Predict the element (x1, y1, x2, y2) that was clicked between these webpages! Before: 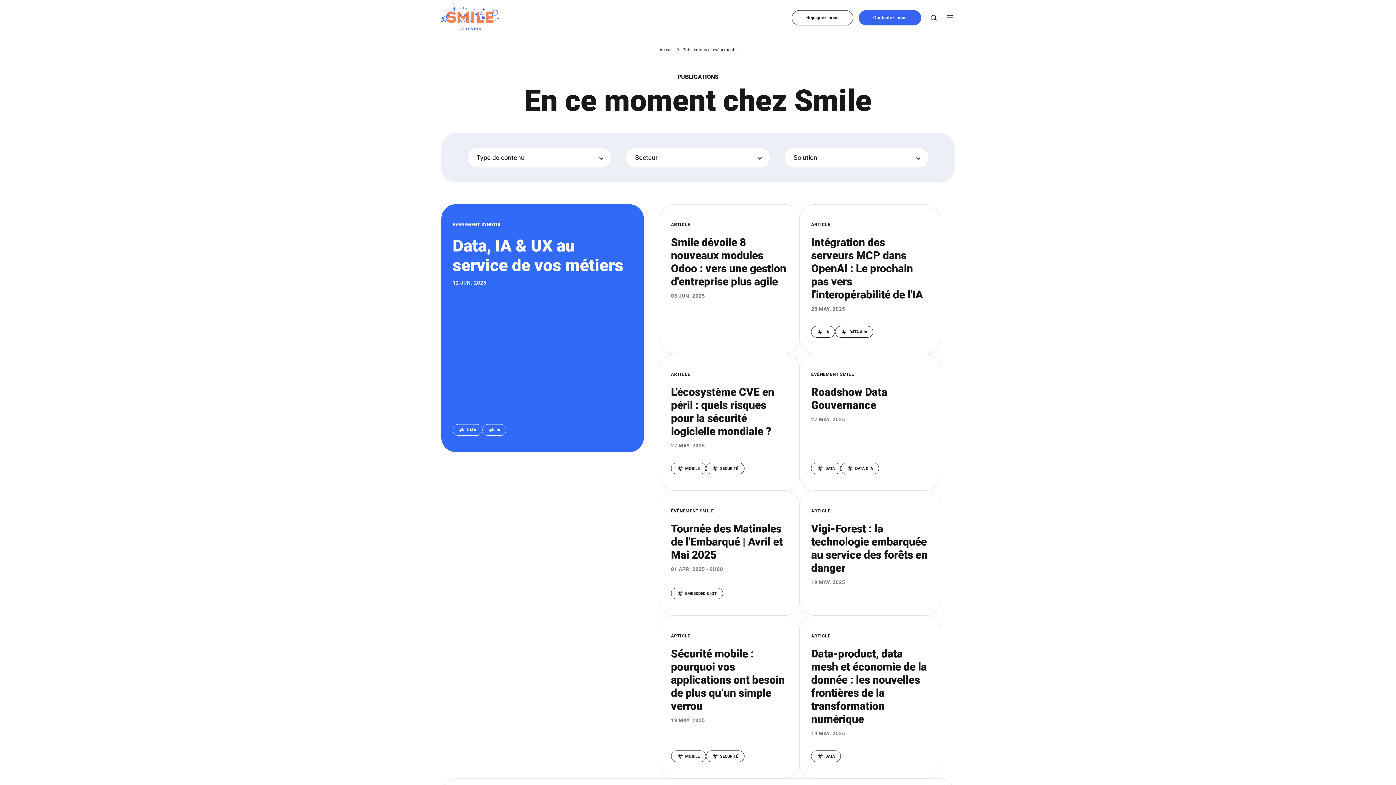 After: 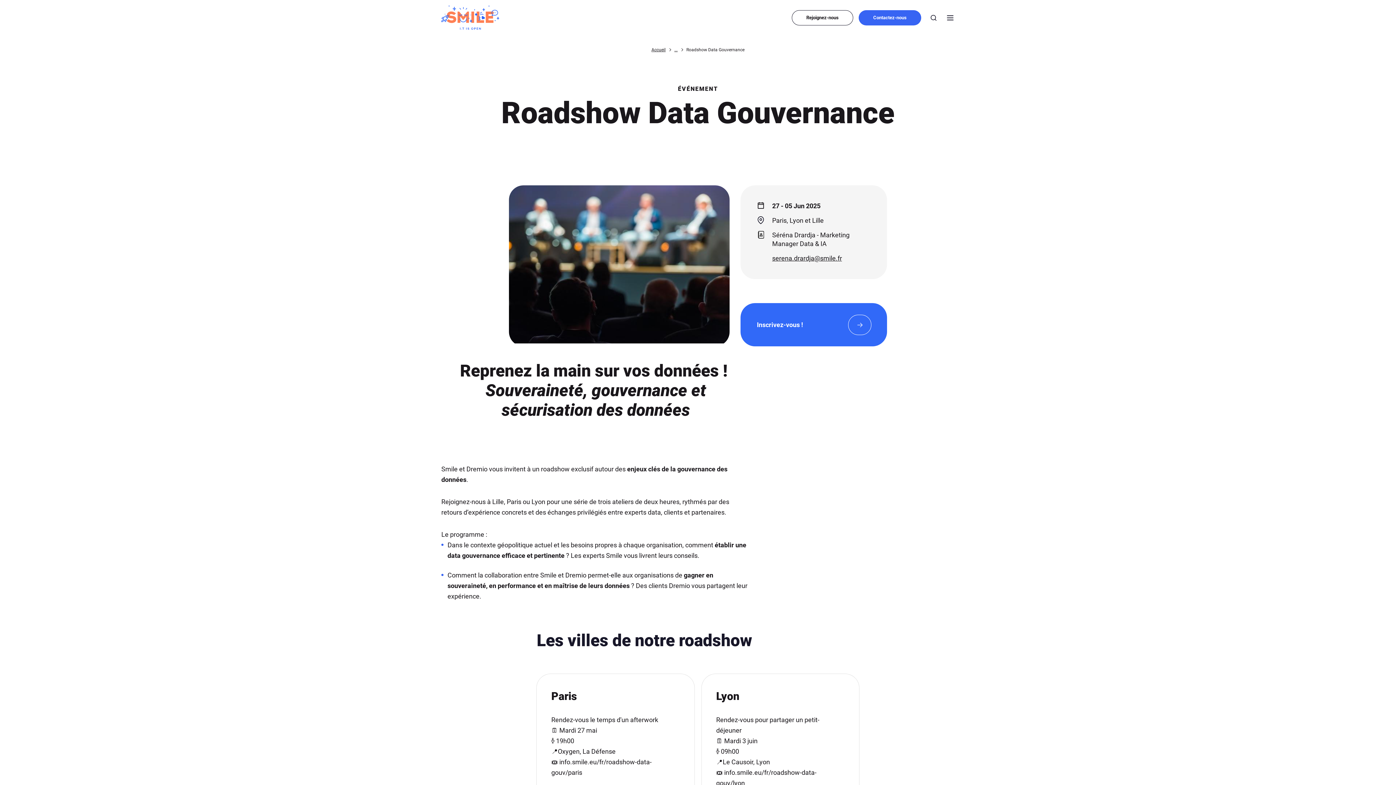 Action: bbox: (800, 354, 939, 490) label: ÉVÉNEMENT SMILE
Roadshow Data Gouvernance
27 MAY. 2025
DATA
DATA & IA